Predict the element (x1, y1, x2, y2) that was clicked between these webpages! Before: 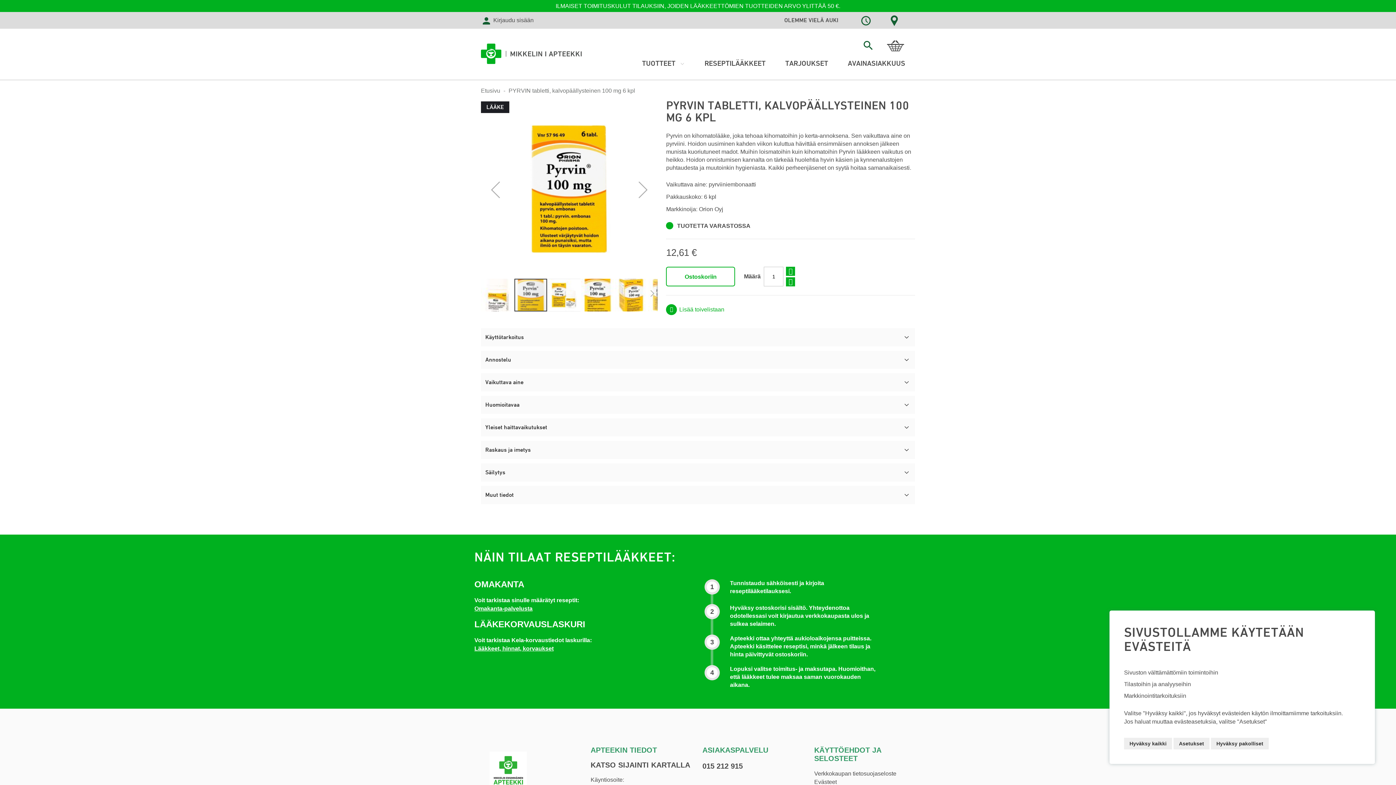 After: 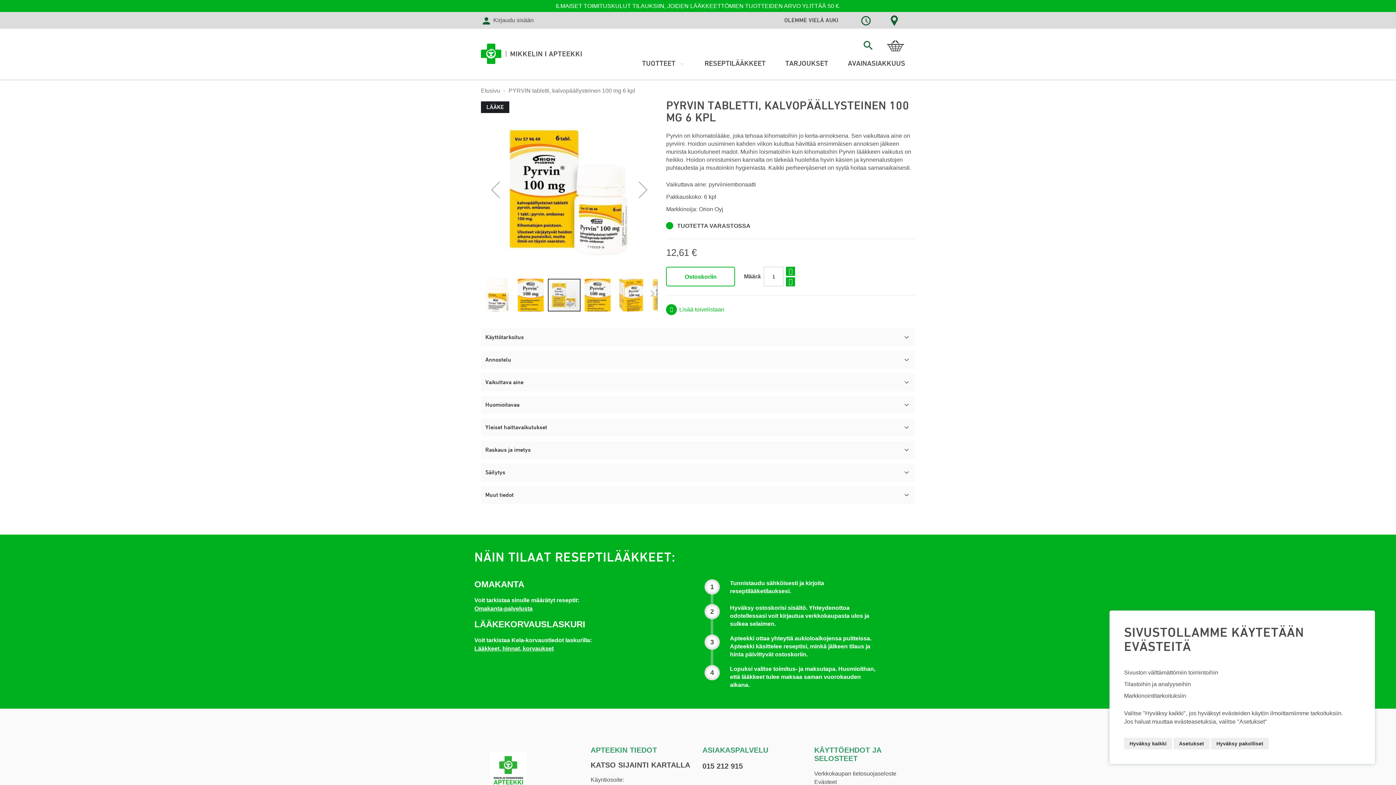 Action: bbox: (628, 101, 657, 278) label: Next